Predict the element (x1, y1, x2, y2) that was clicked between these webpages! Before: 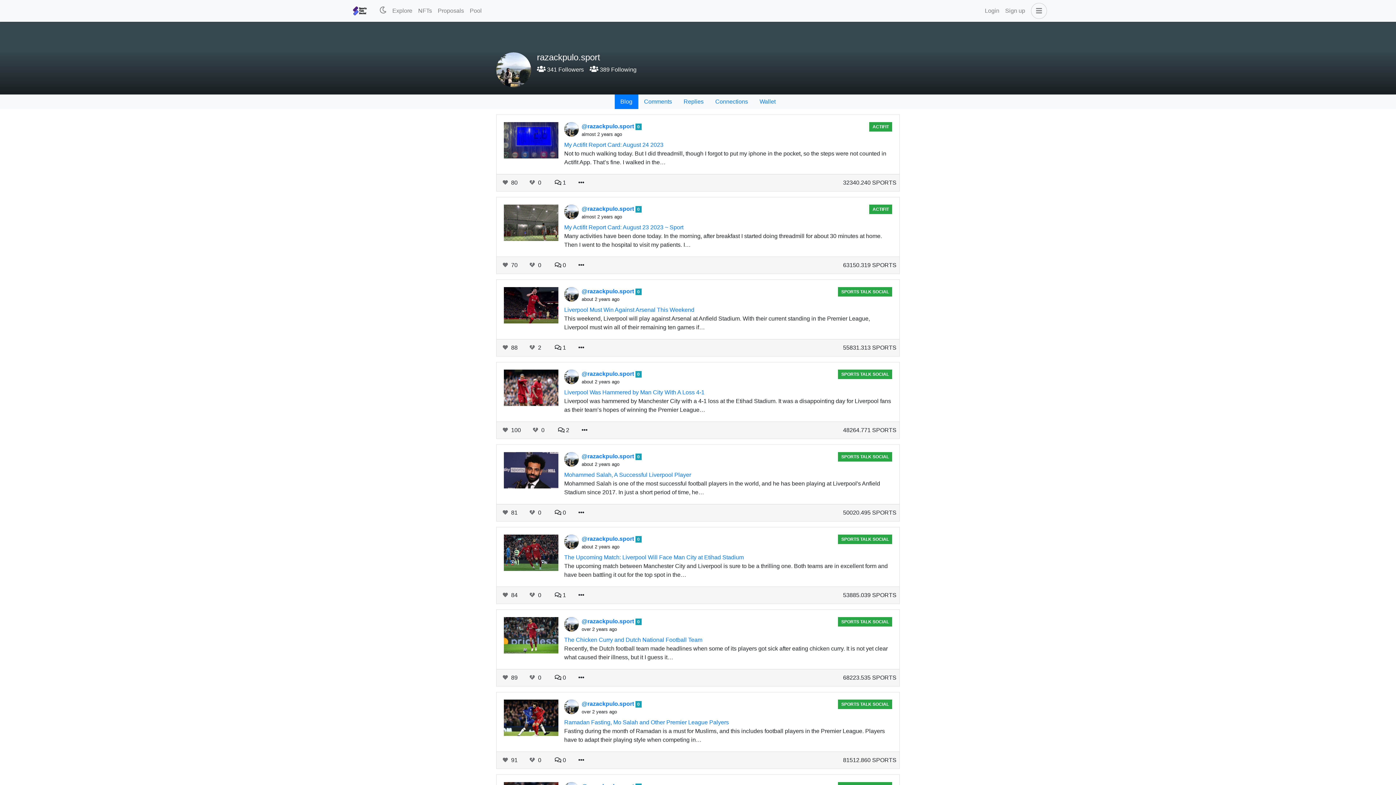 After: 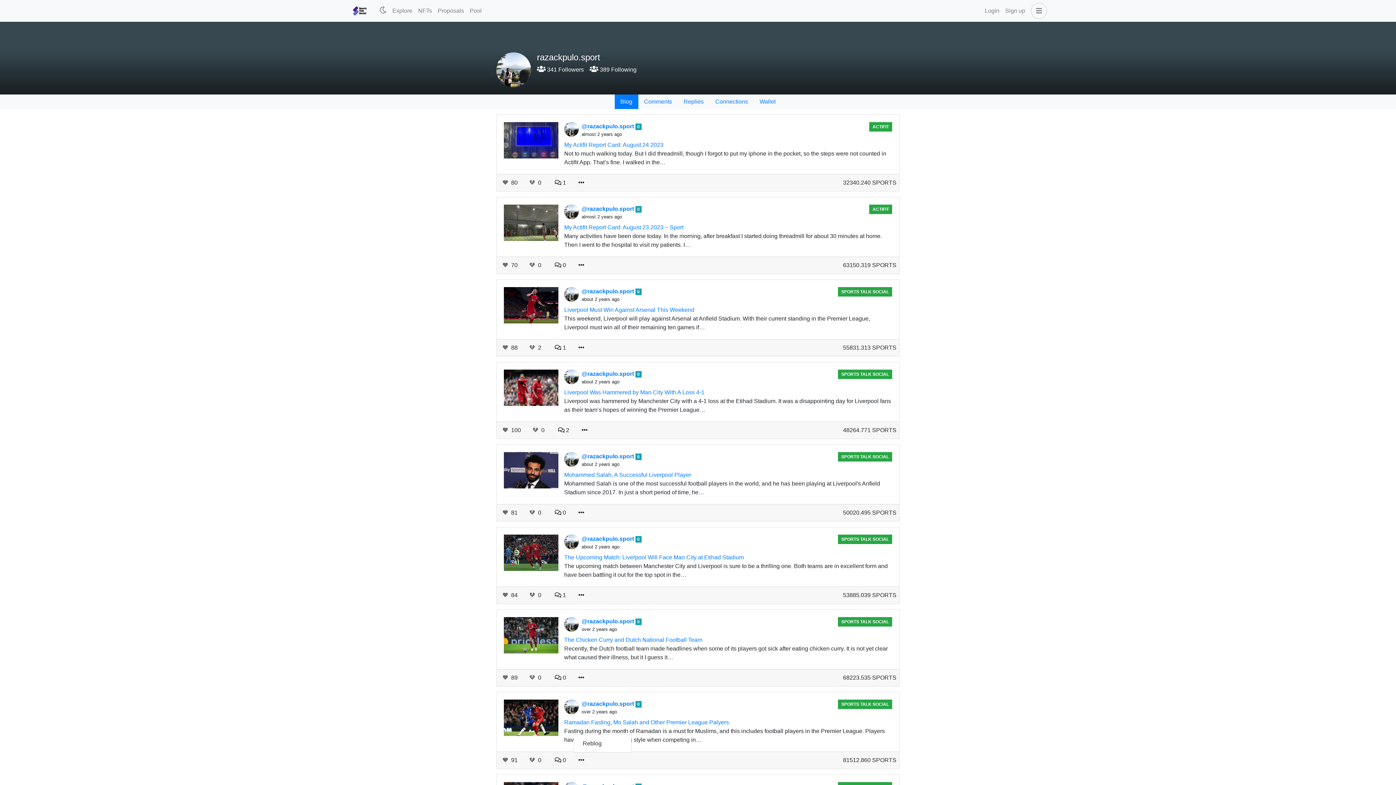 Action: bbox: (573, 753, 589, 767)